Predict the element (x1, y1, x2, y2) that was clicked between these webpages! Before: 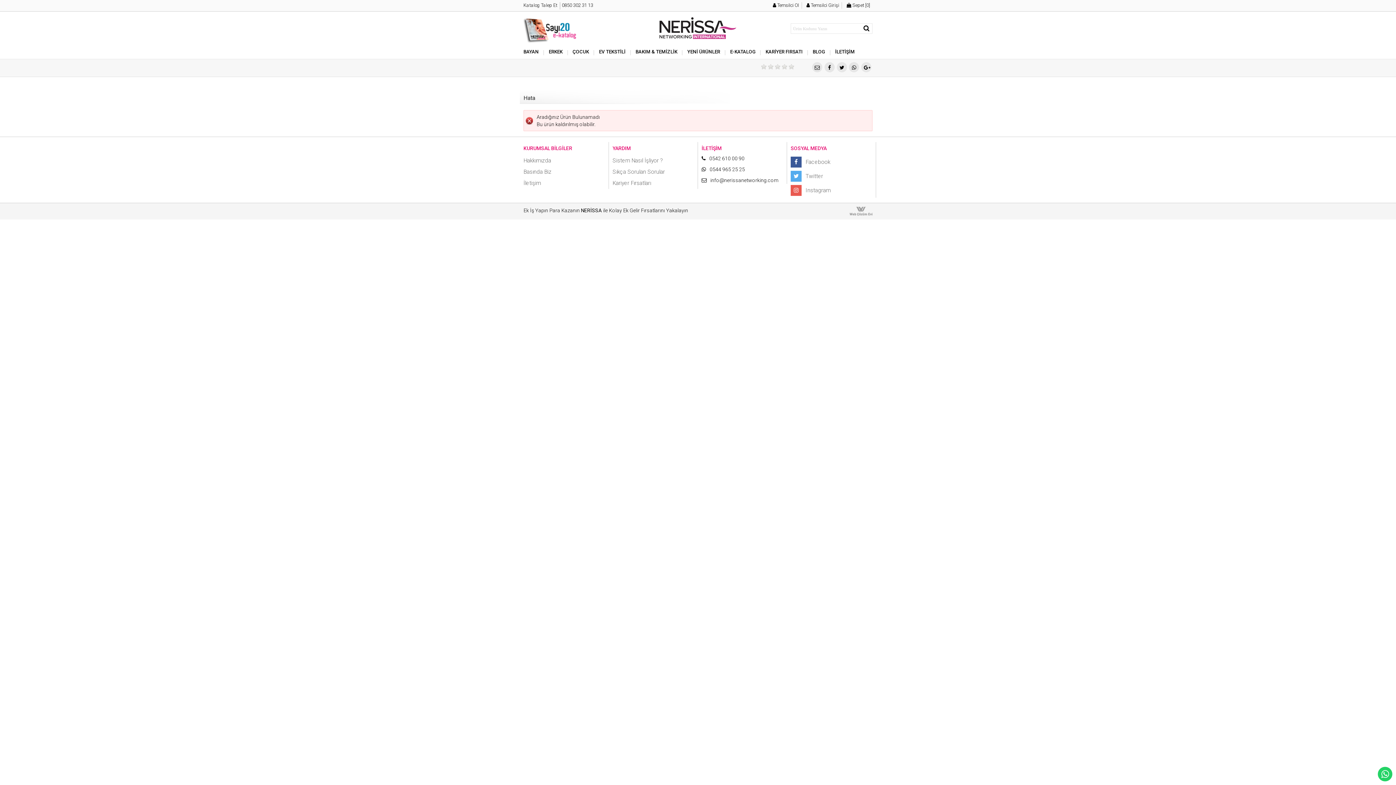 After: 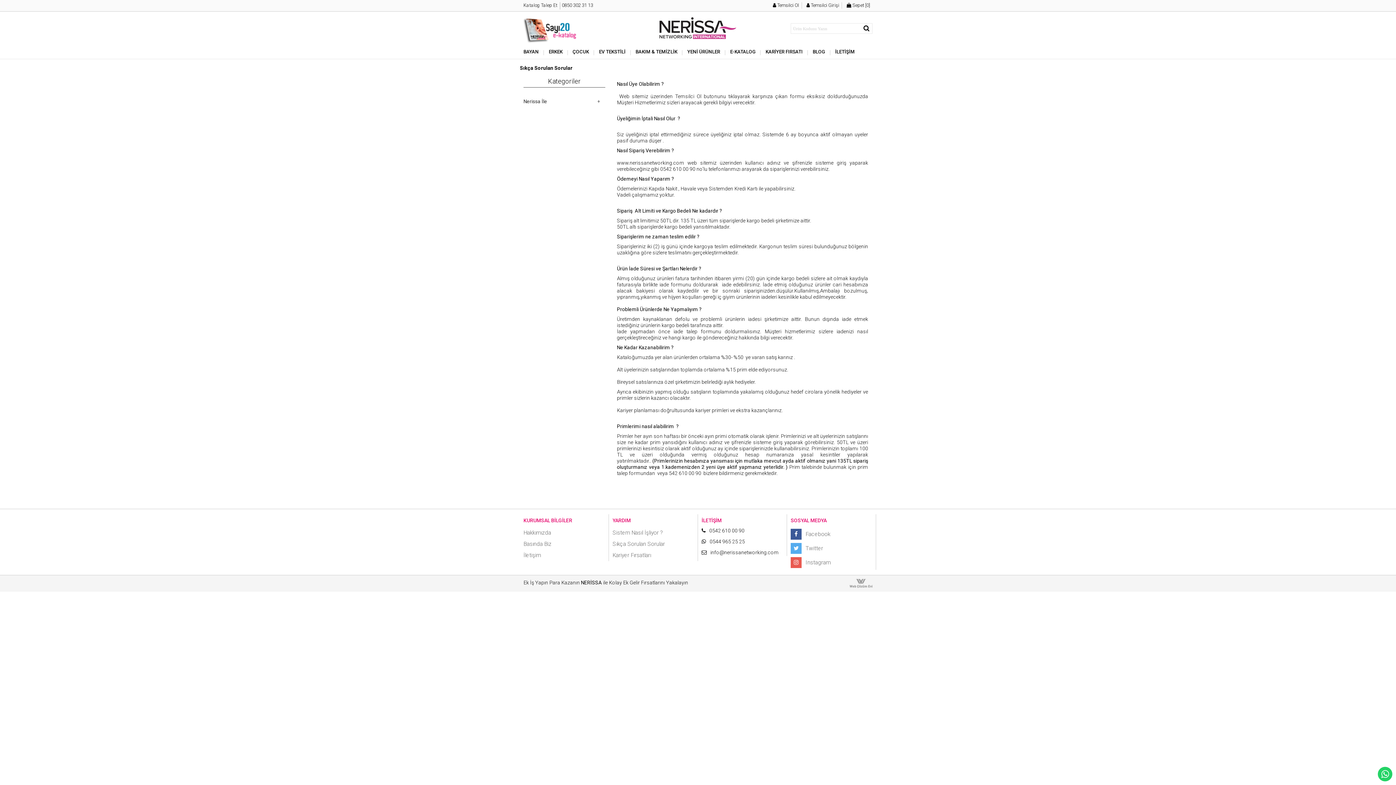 Action: label: Sıkça Sorulan Sorular bbox: (612, 166, 694, 177)